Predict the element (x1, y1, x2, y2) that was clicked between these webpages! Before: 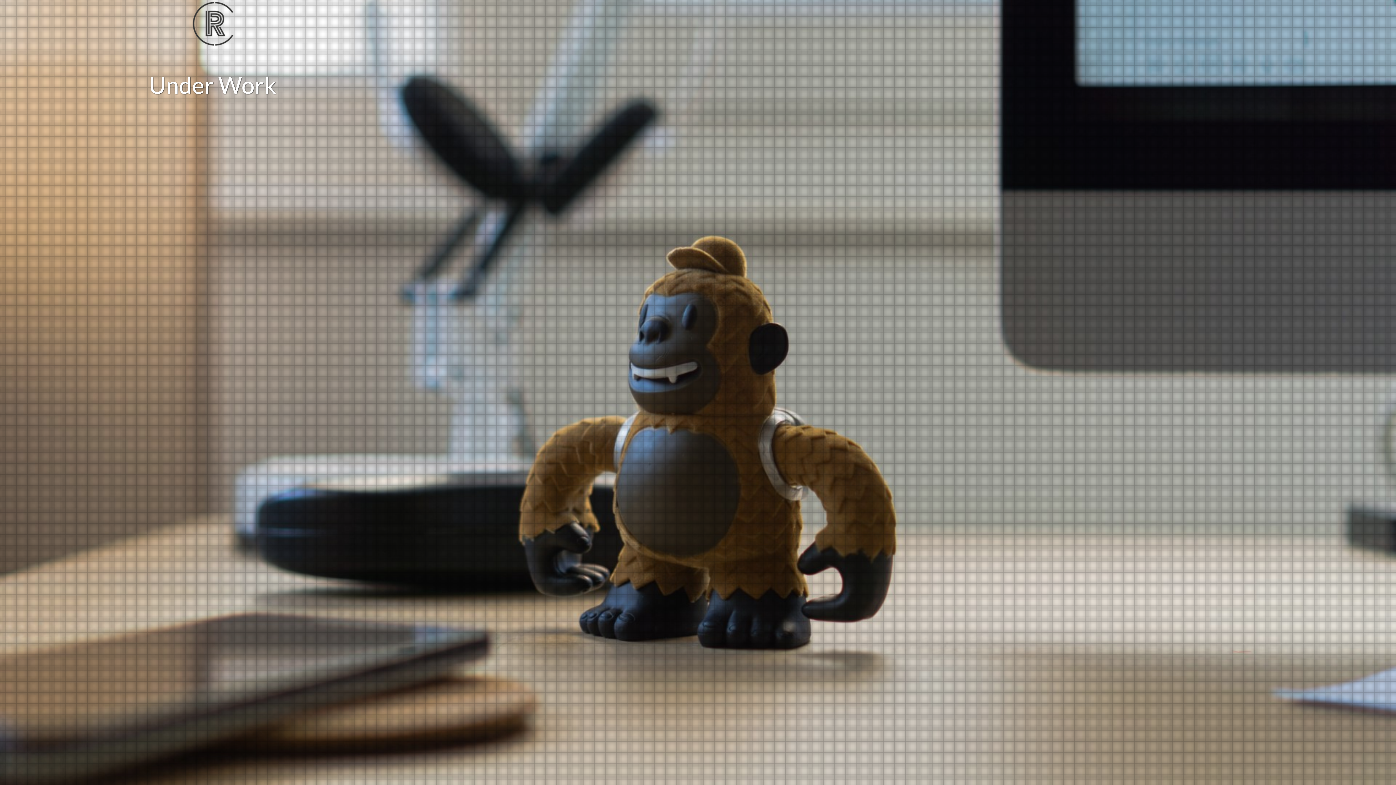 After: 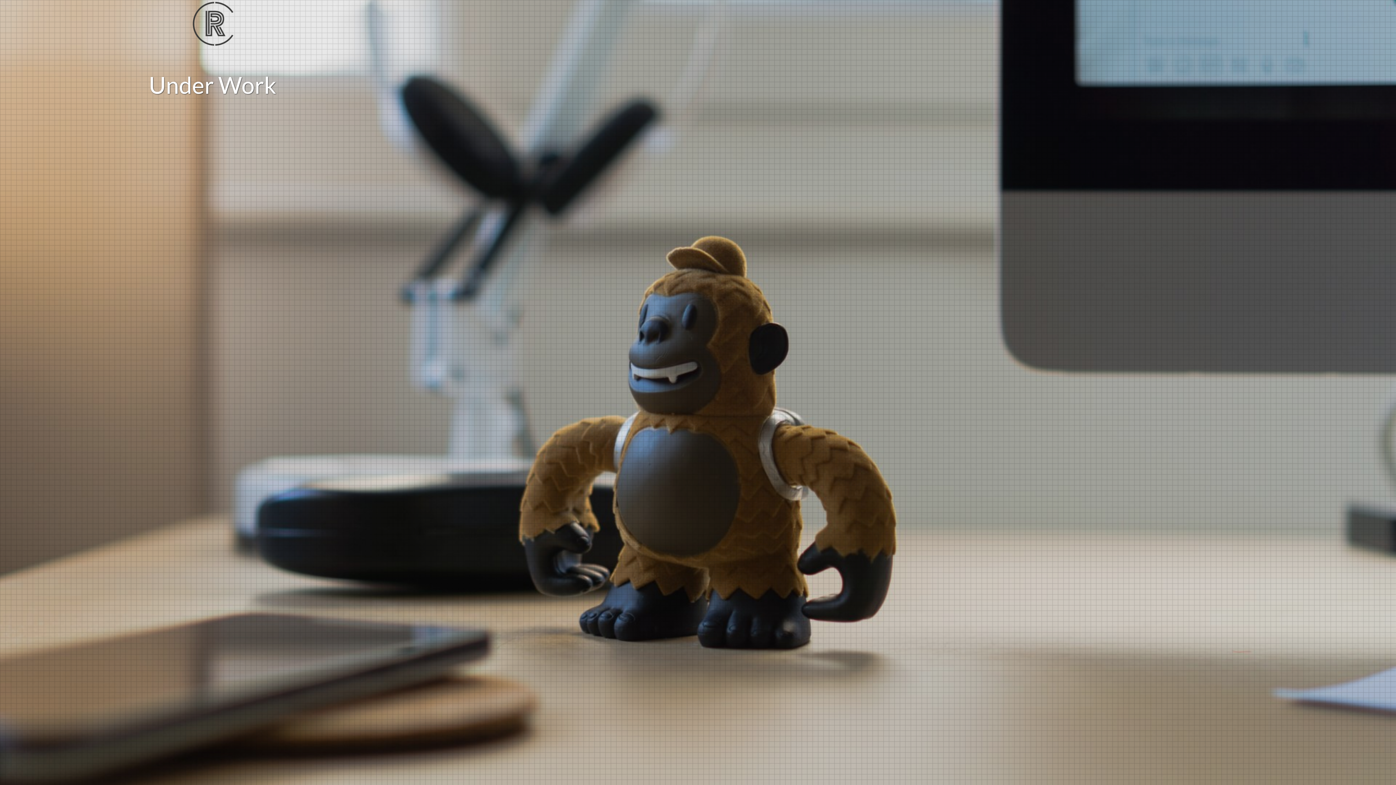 Action: bbox: (190, 0, 234, 48)